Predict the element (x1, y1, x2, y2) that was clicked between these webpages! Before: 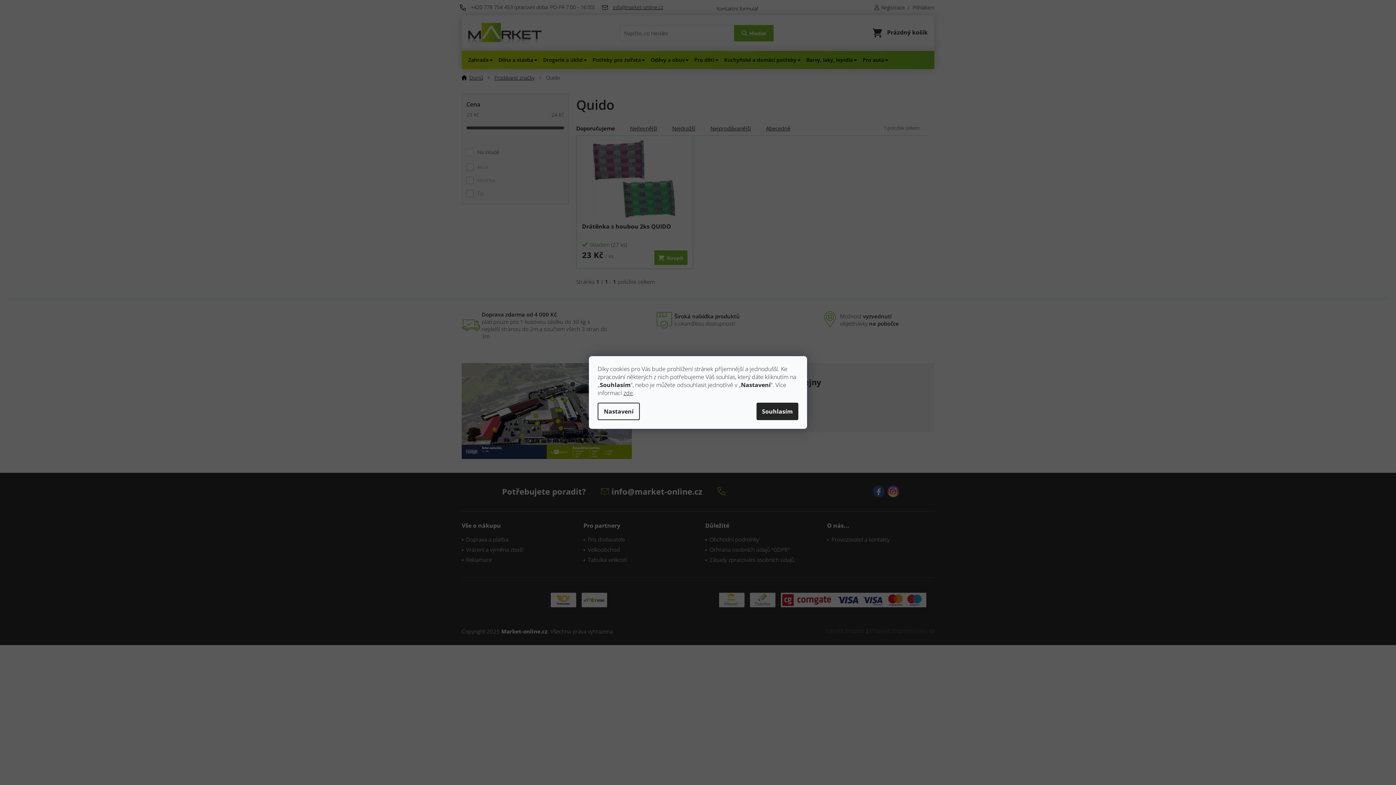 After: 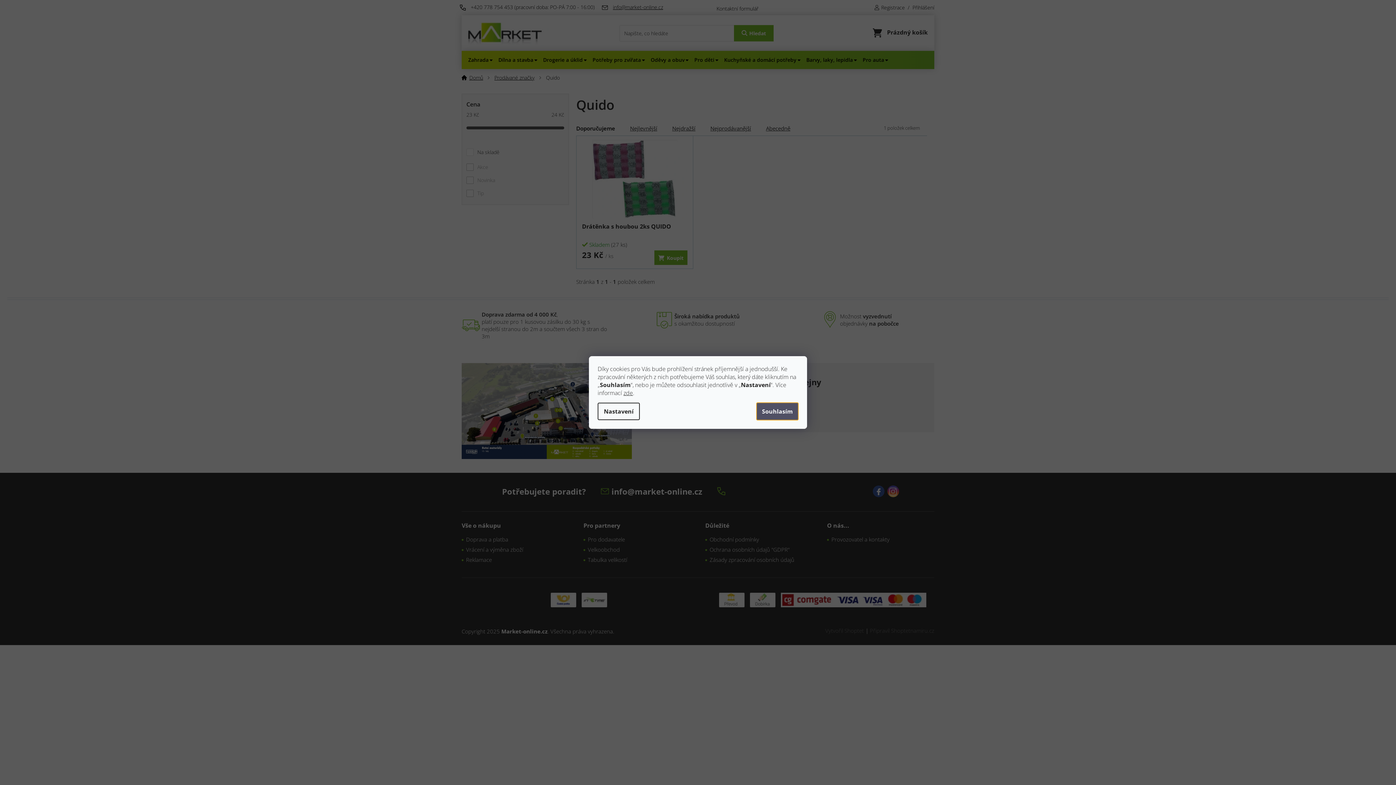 Action: bbox: (756, 402, 798, 420) label: Souhlasím